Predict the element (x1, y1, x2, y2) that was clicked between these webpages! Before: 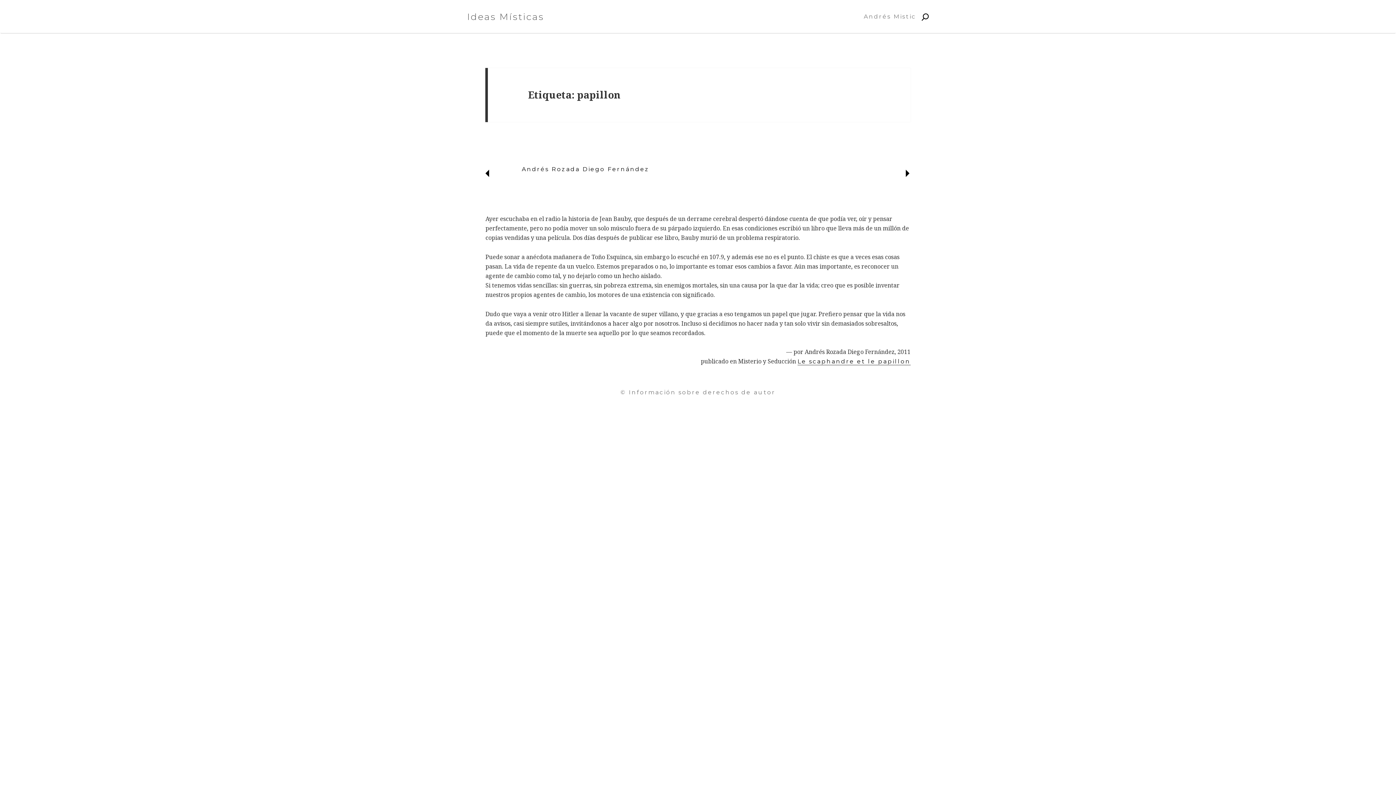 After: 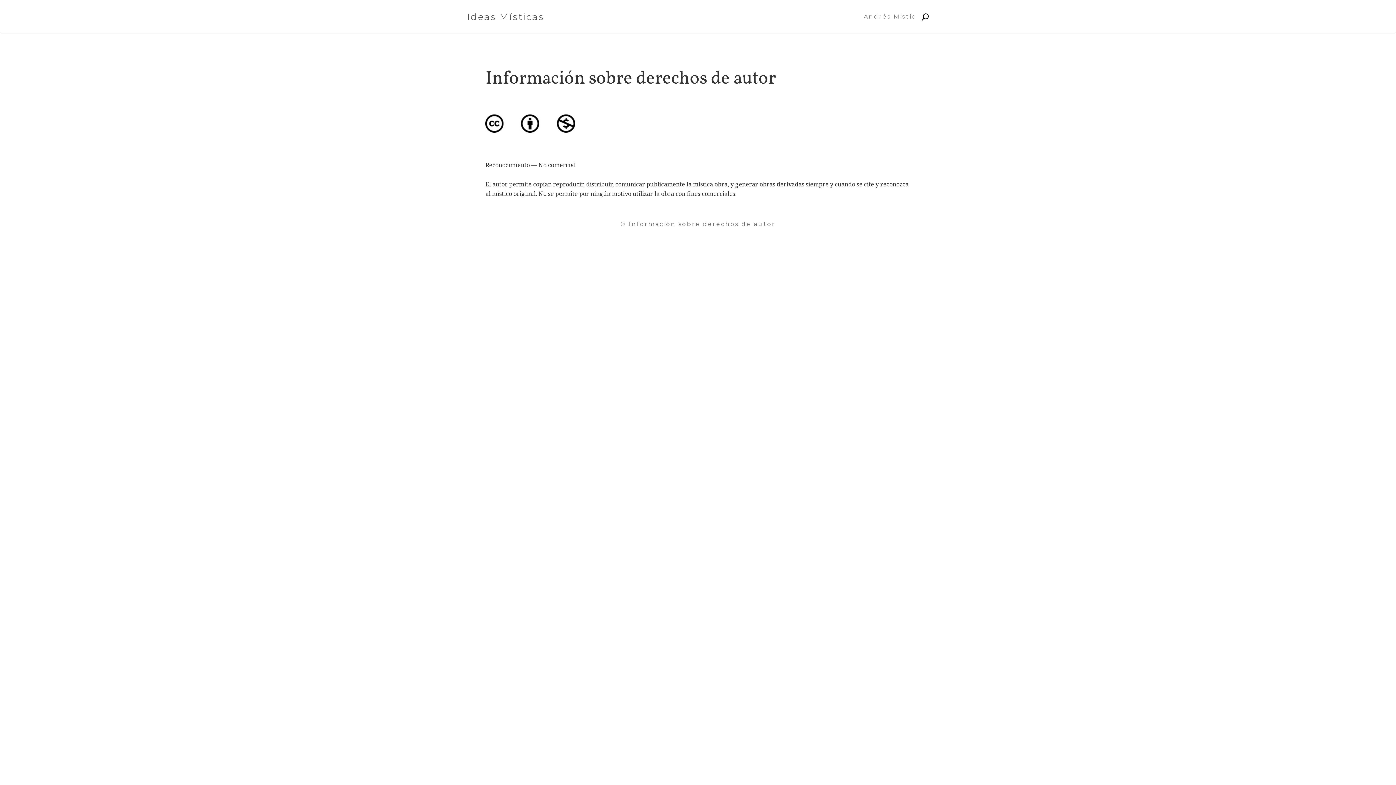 Action: label: © Información sobre derechos de autor bbox: (620, 389, 775, 396)